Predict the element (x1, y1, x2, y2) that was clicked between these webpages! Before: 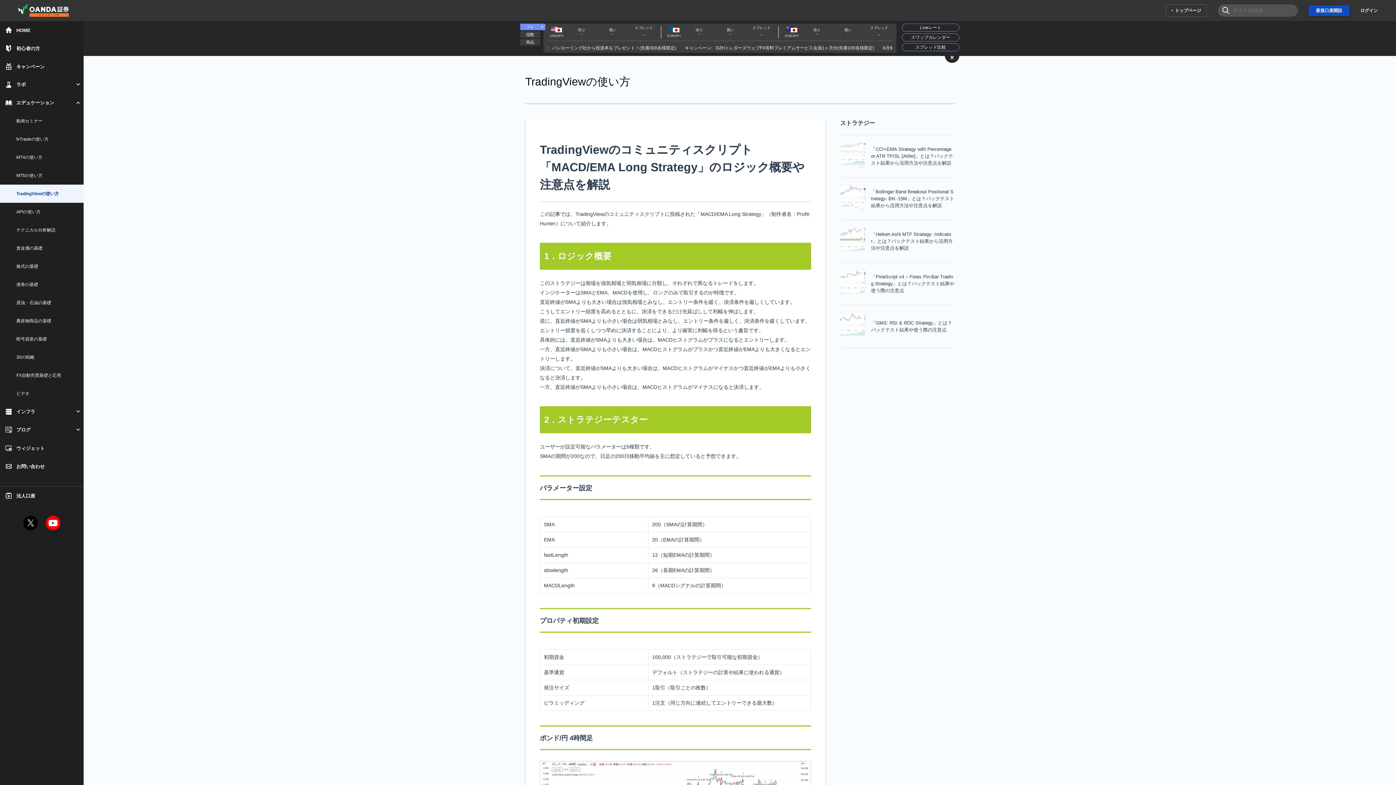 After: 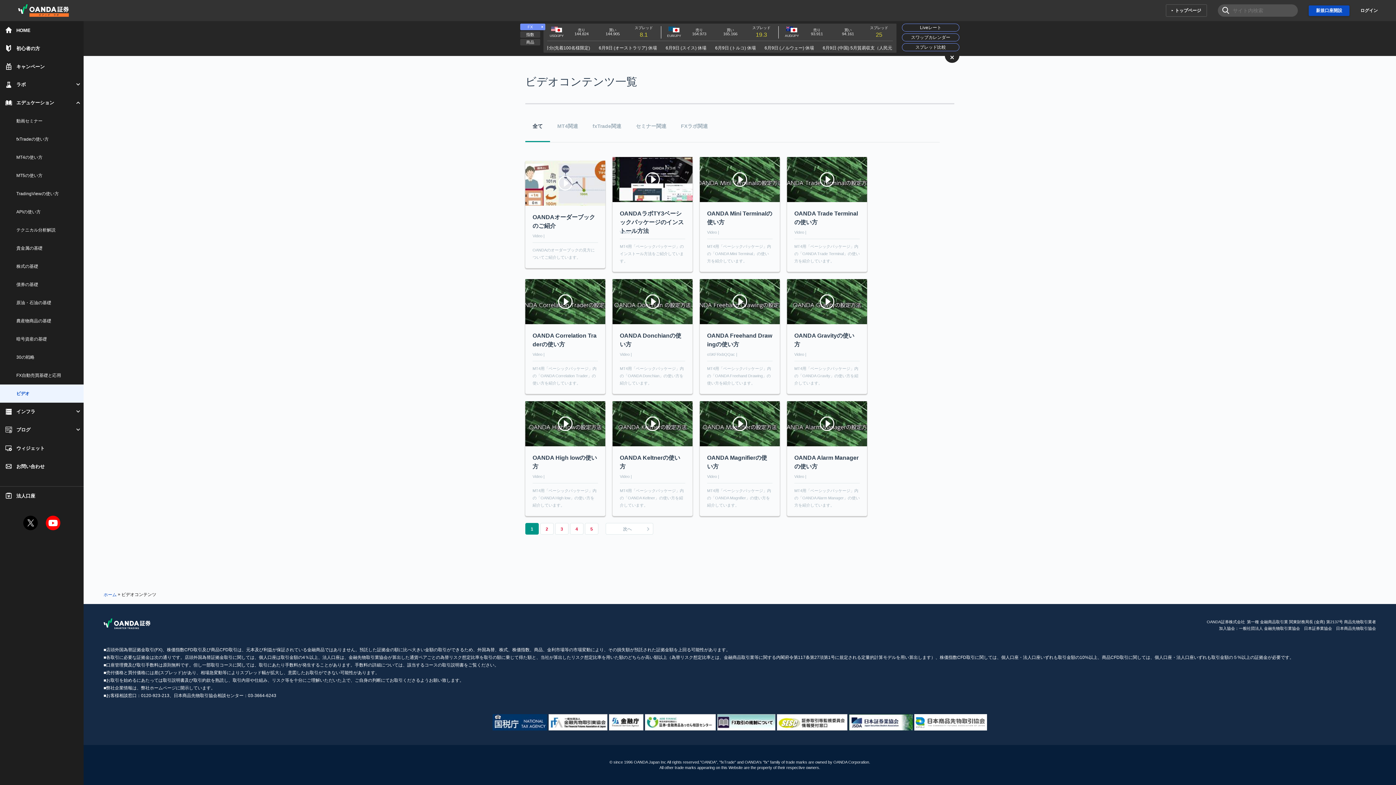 Action: bbox: (0, 384, 83, 402) label: ビデオ